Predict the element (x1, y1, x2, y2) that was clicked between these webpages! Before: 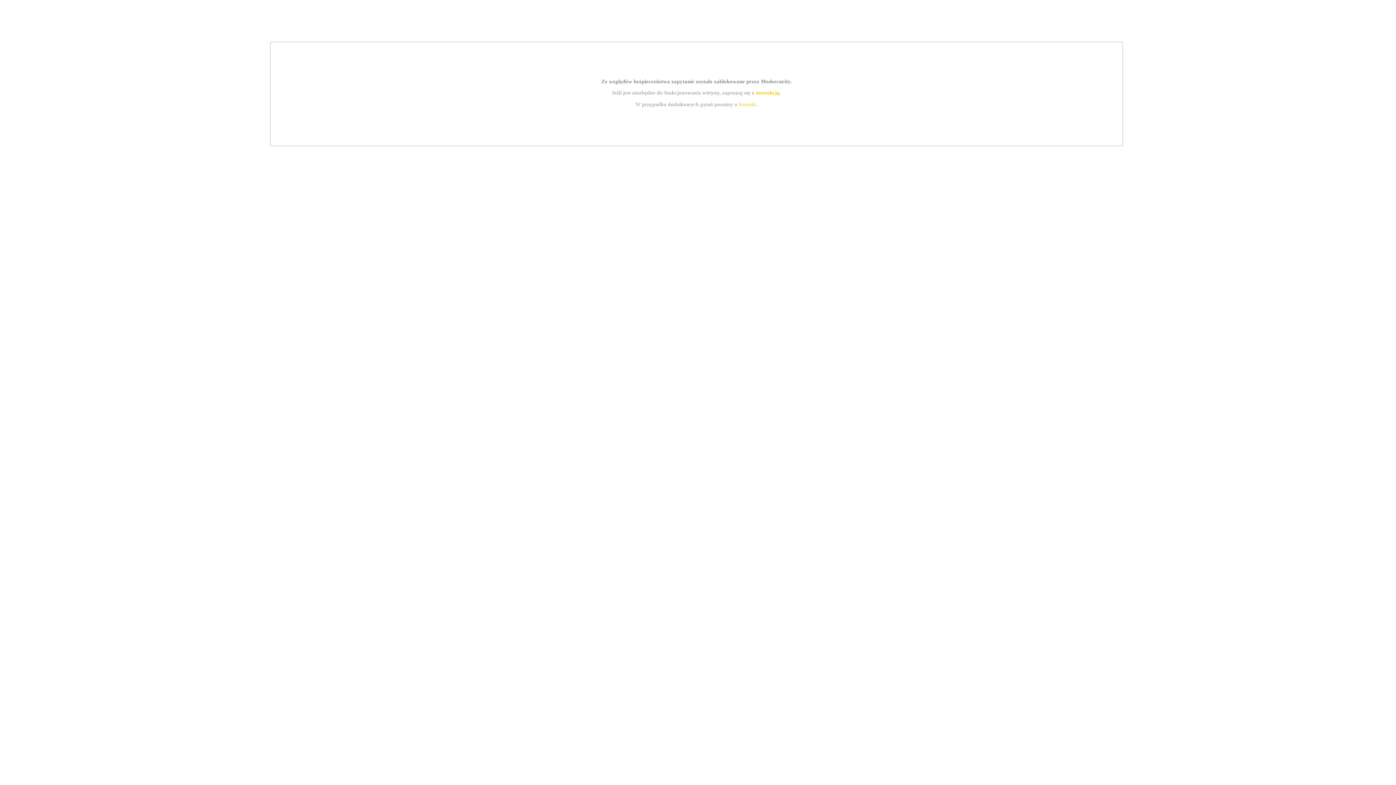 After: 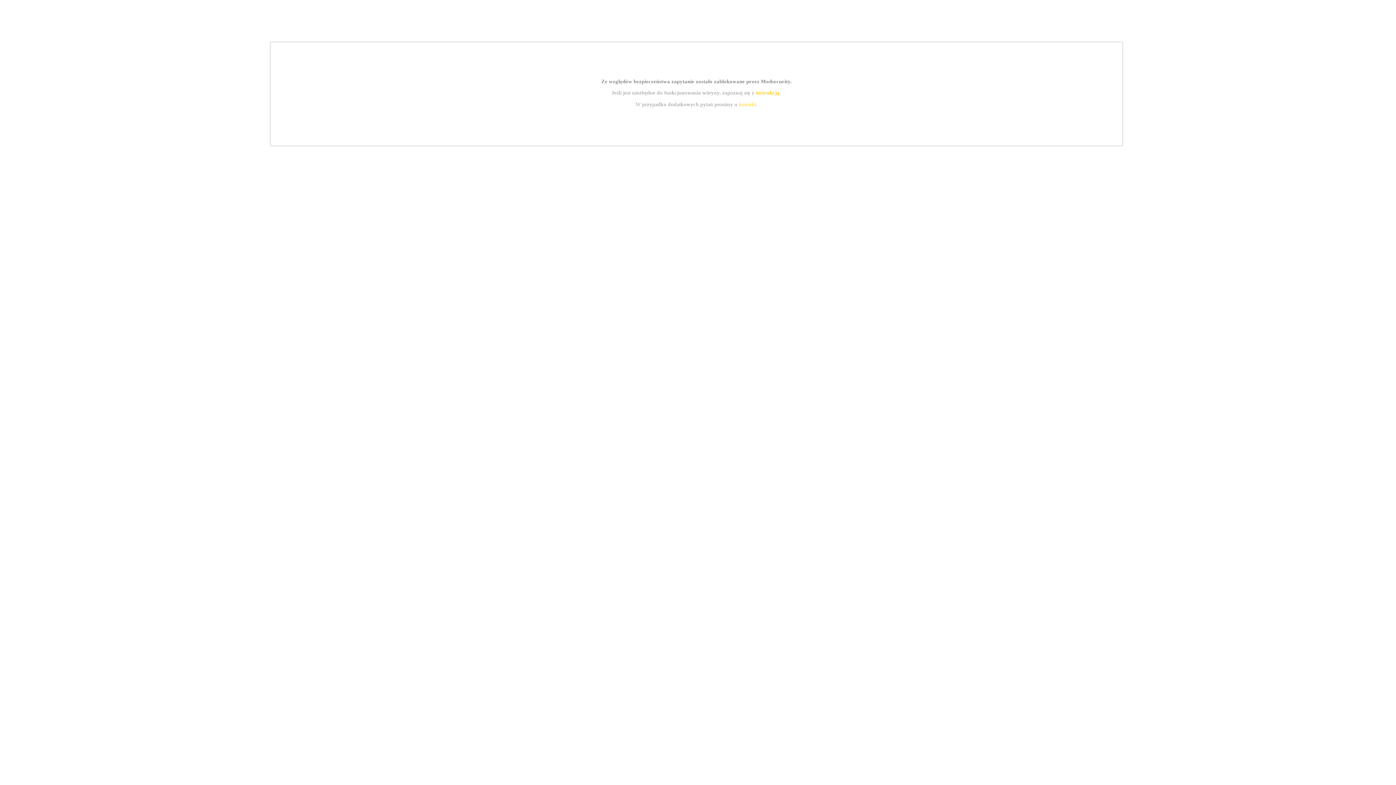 Action: bbox: (755, 89, 779, 95) label: instrukcją